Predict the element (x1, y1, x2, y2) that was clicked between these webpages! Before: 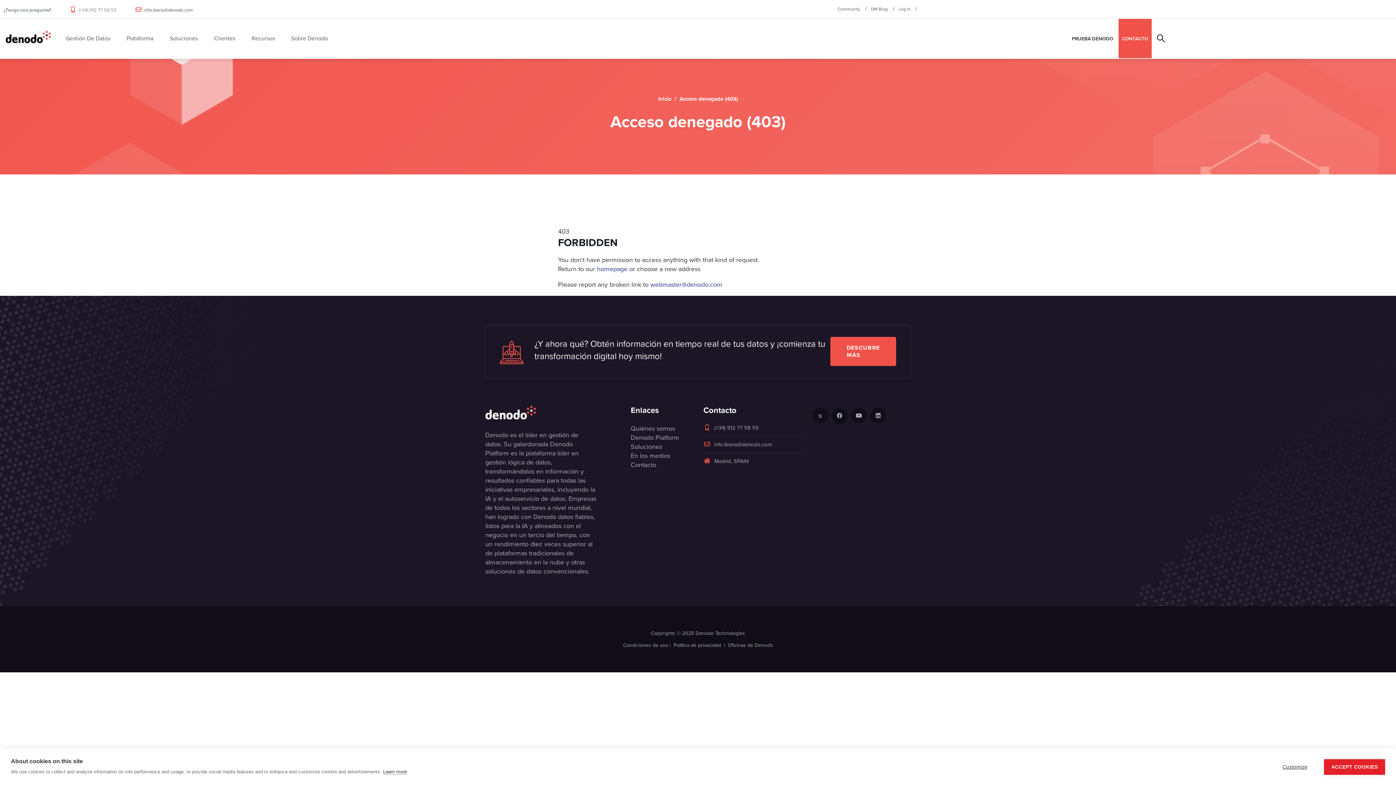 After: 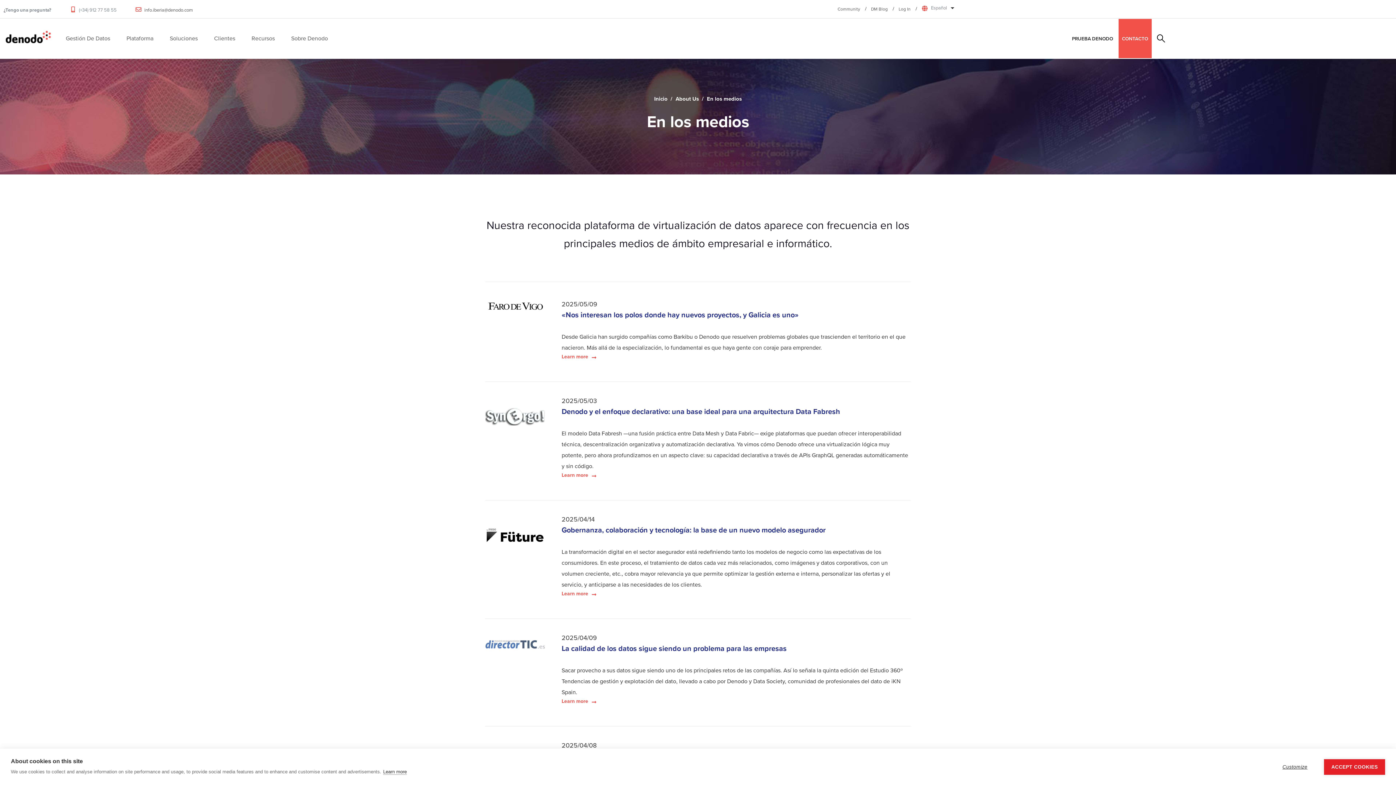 Action: label: En los medios bbox: (630, 451, 670, 460)